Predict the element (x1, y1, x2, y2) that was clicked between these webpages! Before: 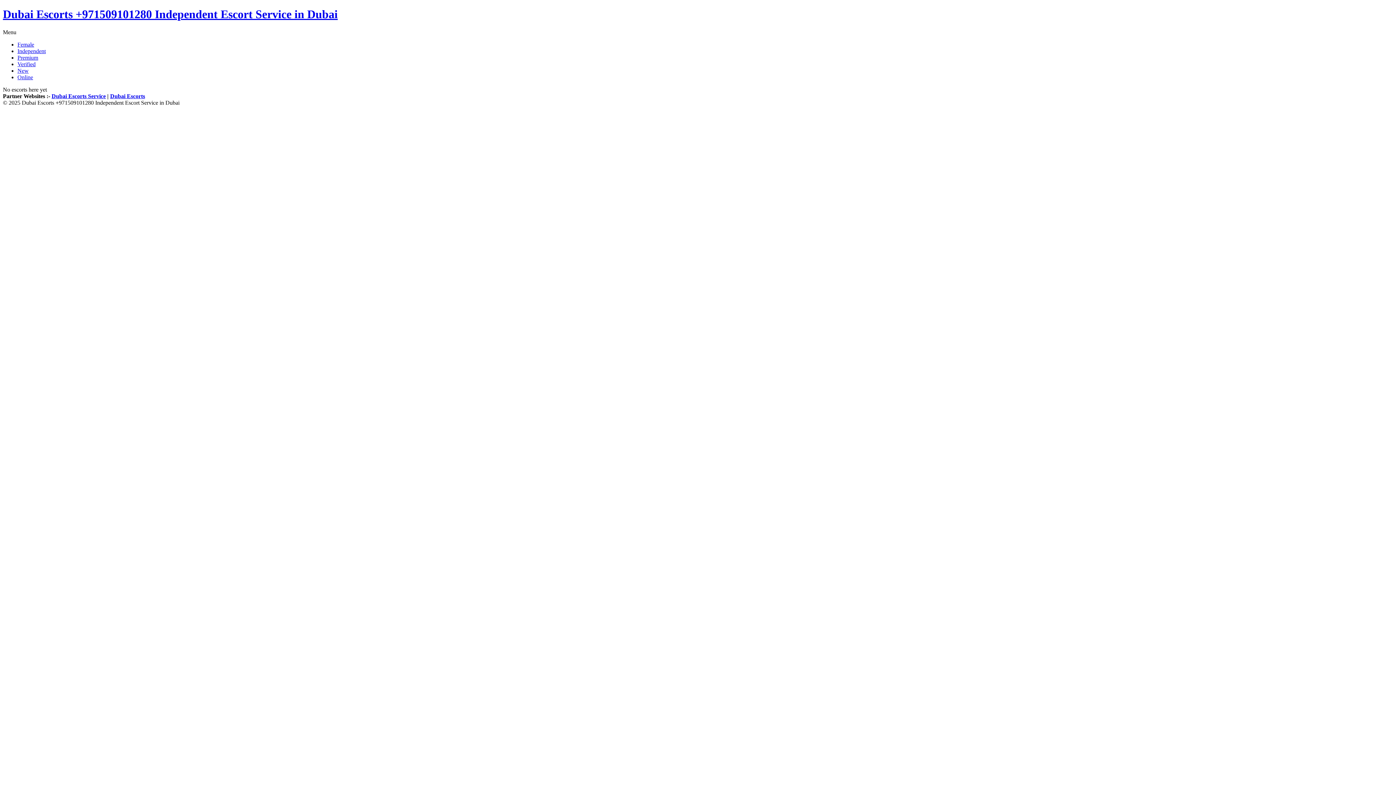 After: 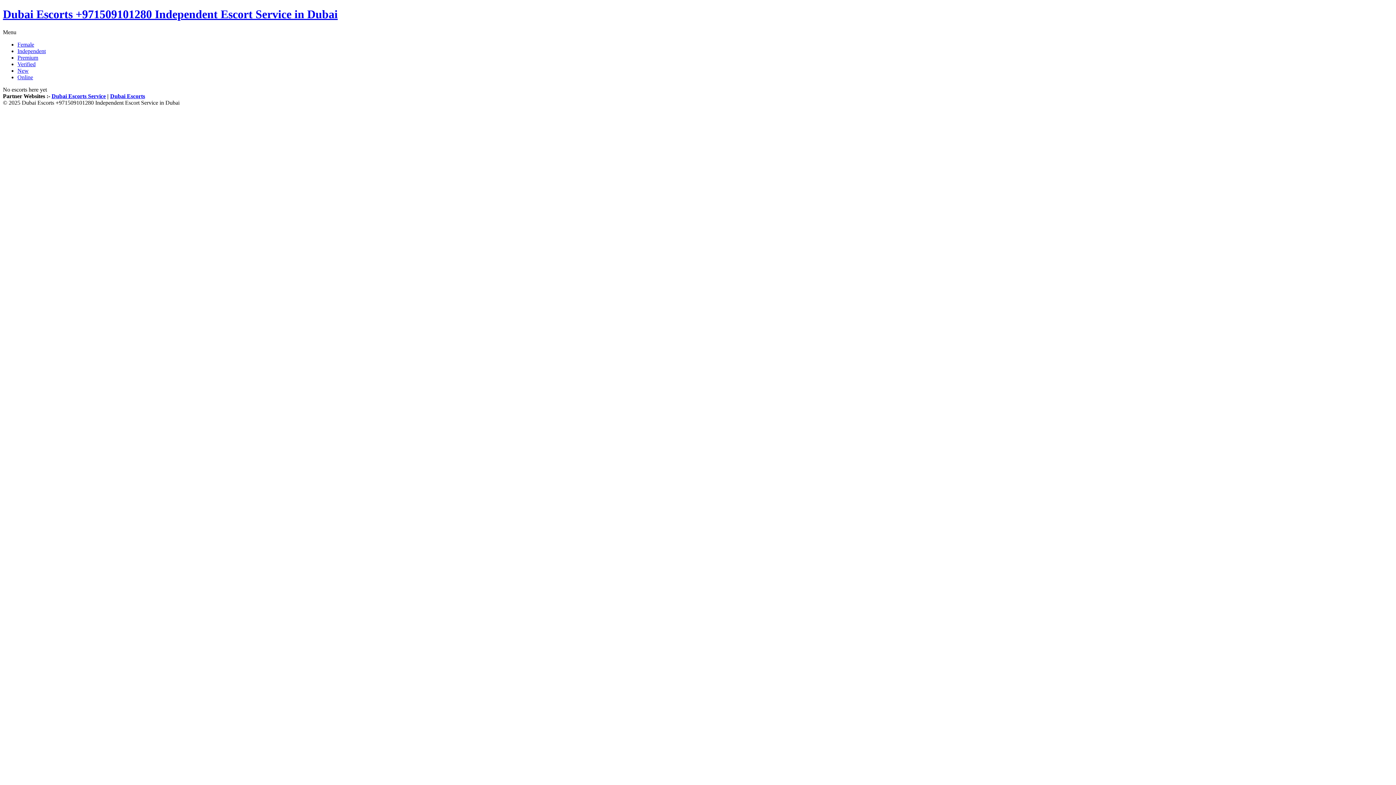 Action: label: Dubai Escorts bbox: (110, 93, 145, 99)